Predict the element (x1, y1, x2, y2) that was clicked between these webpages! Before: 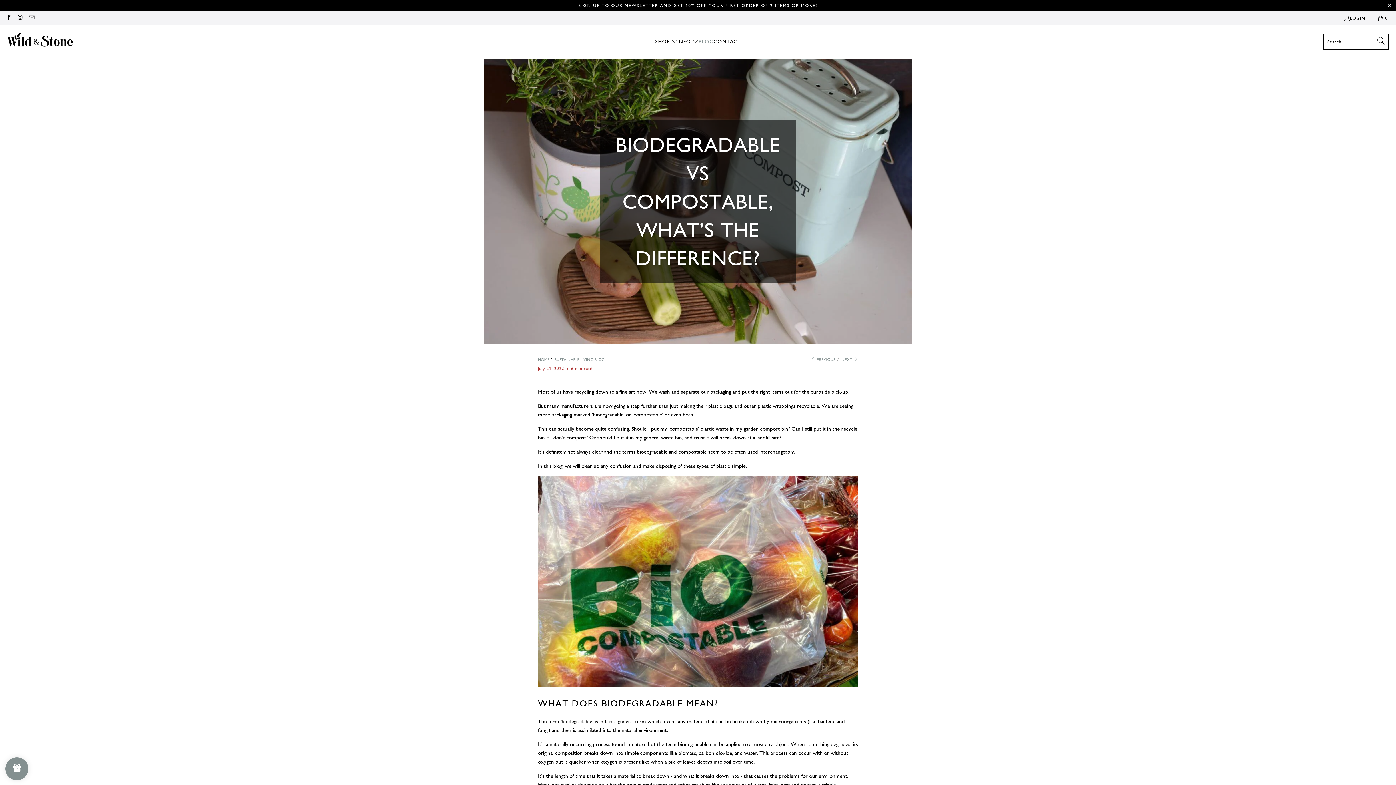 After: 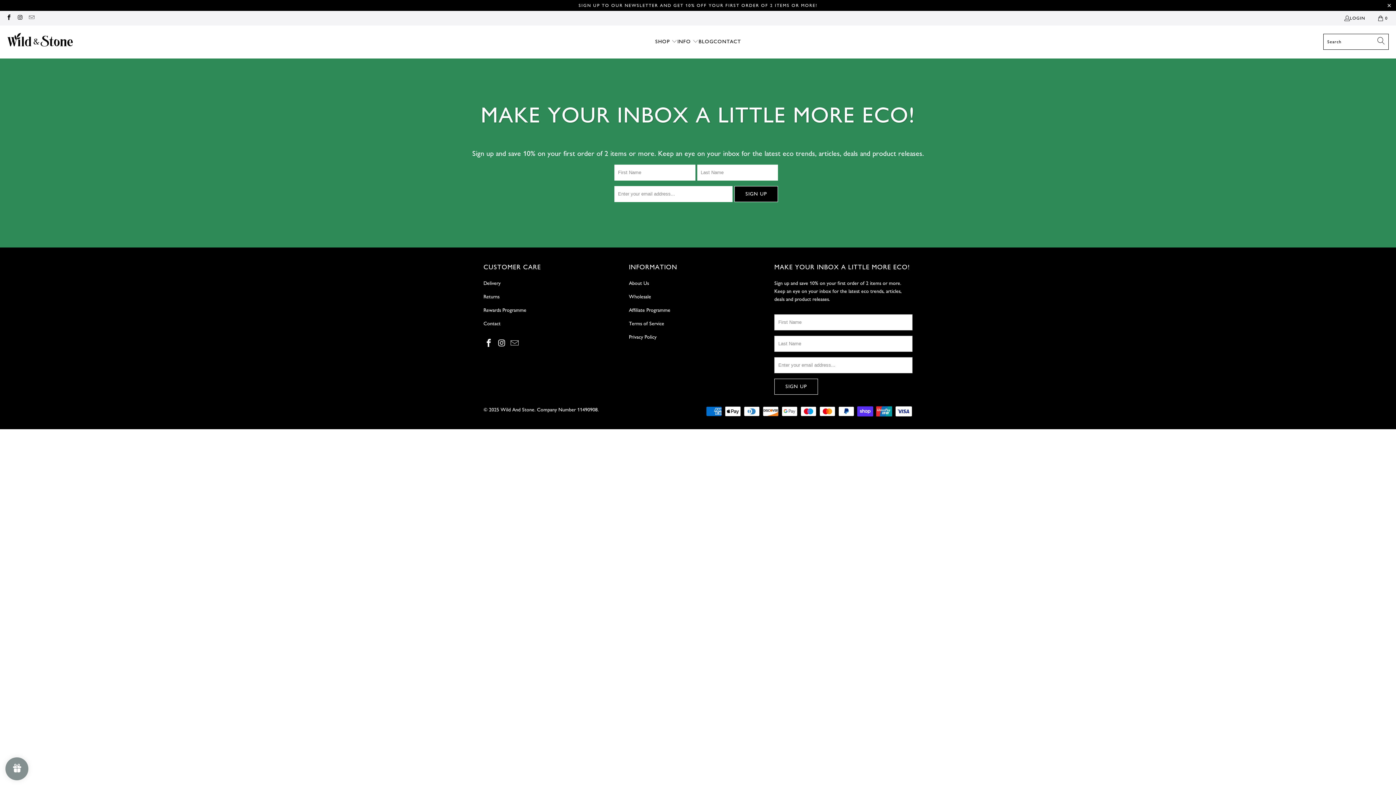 Action: bbox: (578, 2, 817, 8) label: SIGN UP TO OUR NEWSLETTER AND GET 10% OFF YOUR FIRST ORDER OF 2 ITEMS OR MORE!